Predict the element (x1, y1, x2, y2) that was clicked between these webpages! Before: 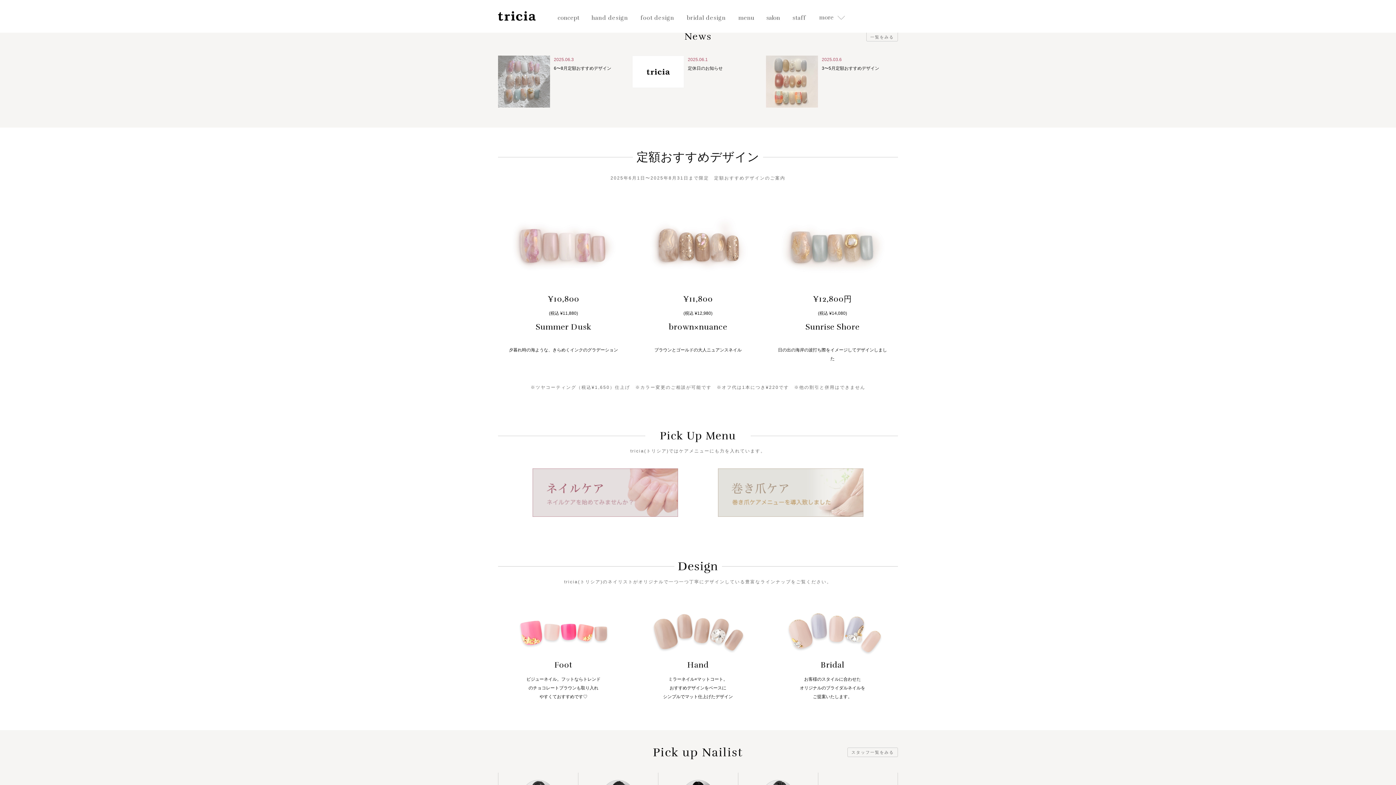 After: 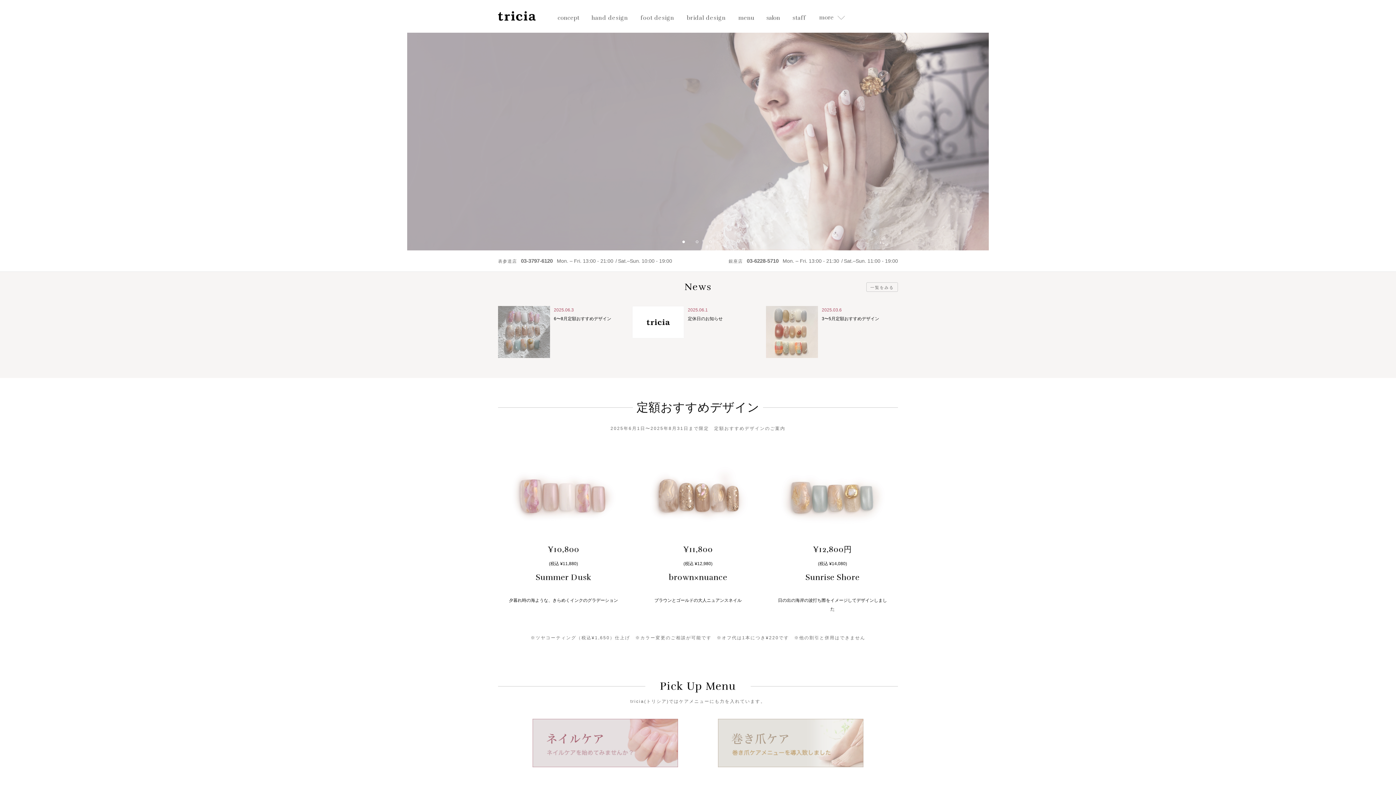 Action: bbox: (498, 0, 539, 32)